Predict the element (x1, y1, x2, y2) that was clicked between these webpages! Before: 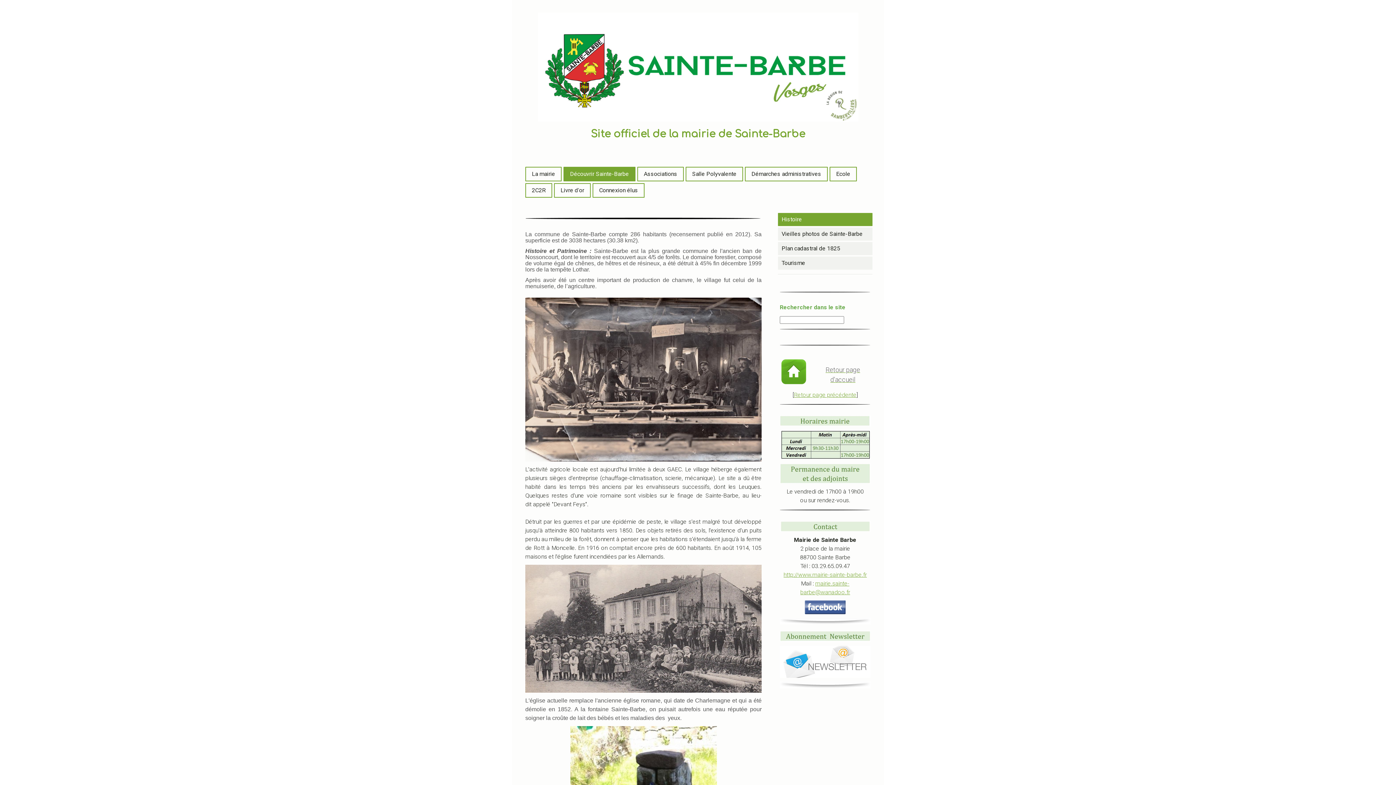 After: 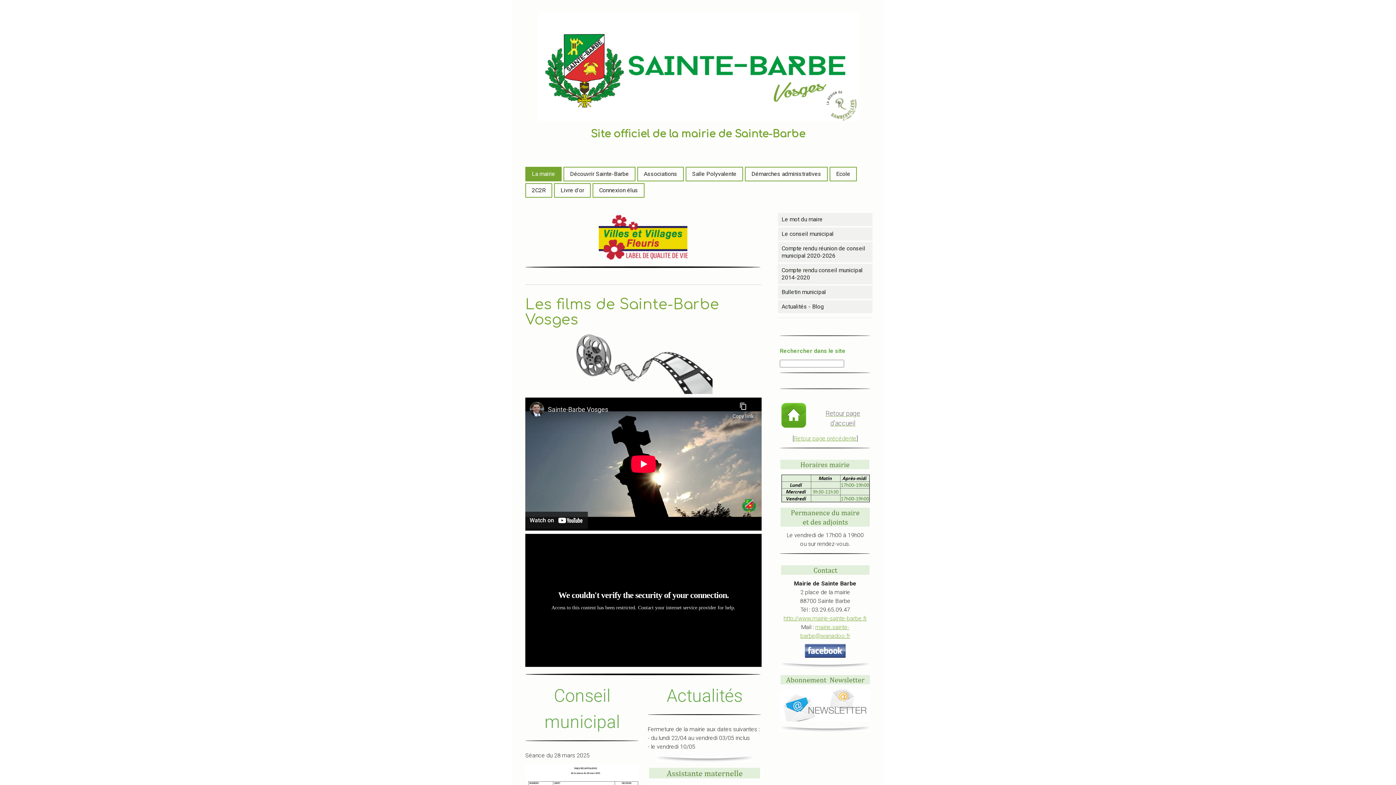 Action: bbox: (525, 129, 870, 139) label: Site officiel de la mairie de Sainte-Barbe